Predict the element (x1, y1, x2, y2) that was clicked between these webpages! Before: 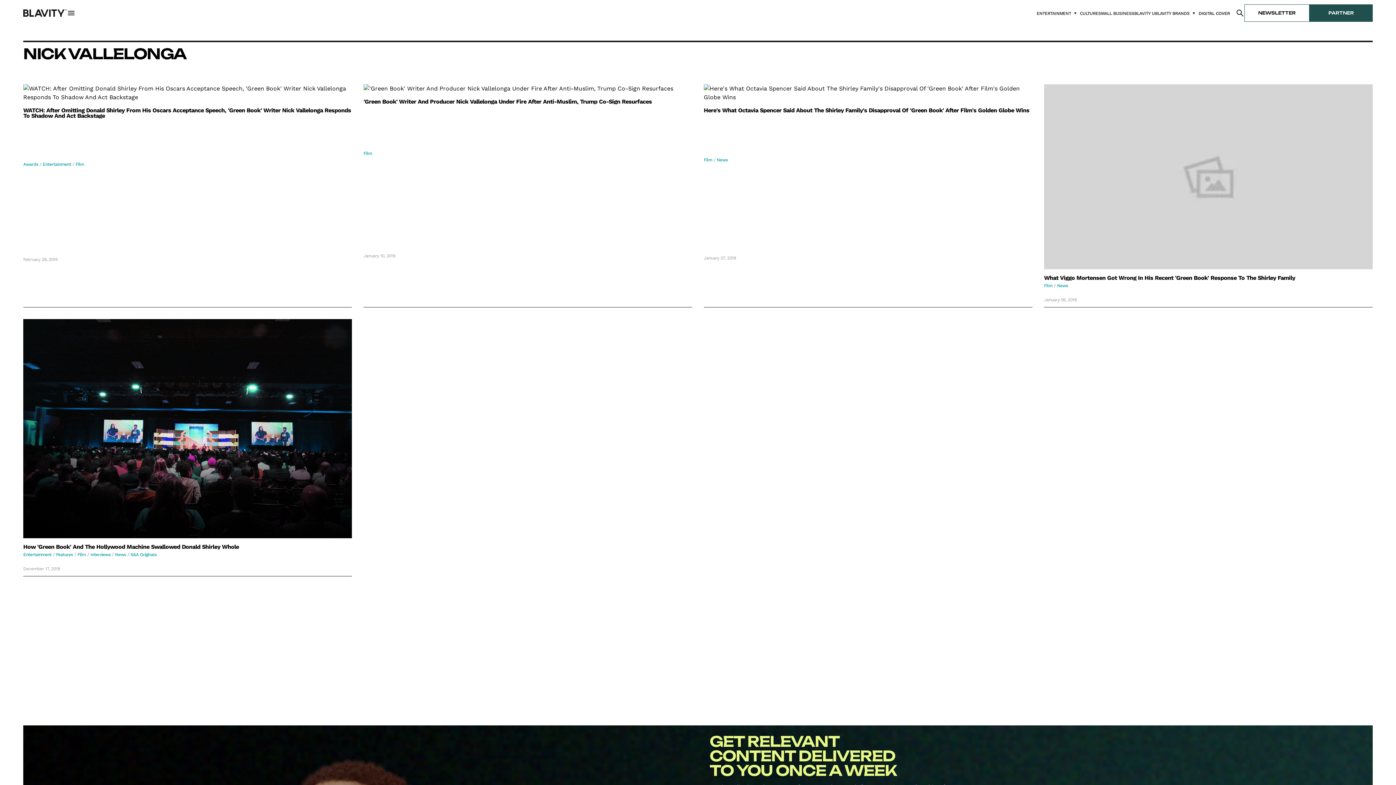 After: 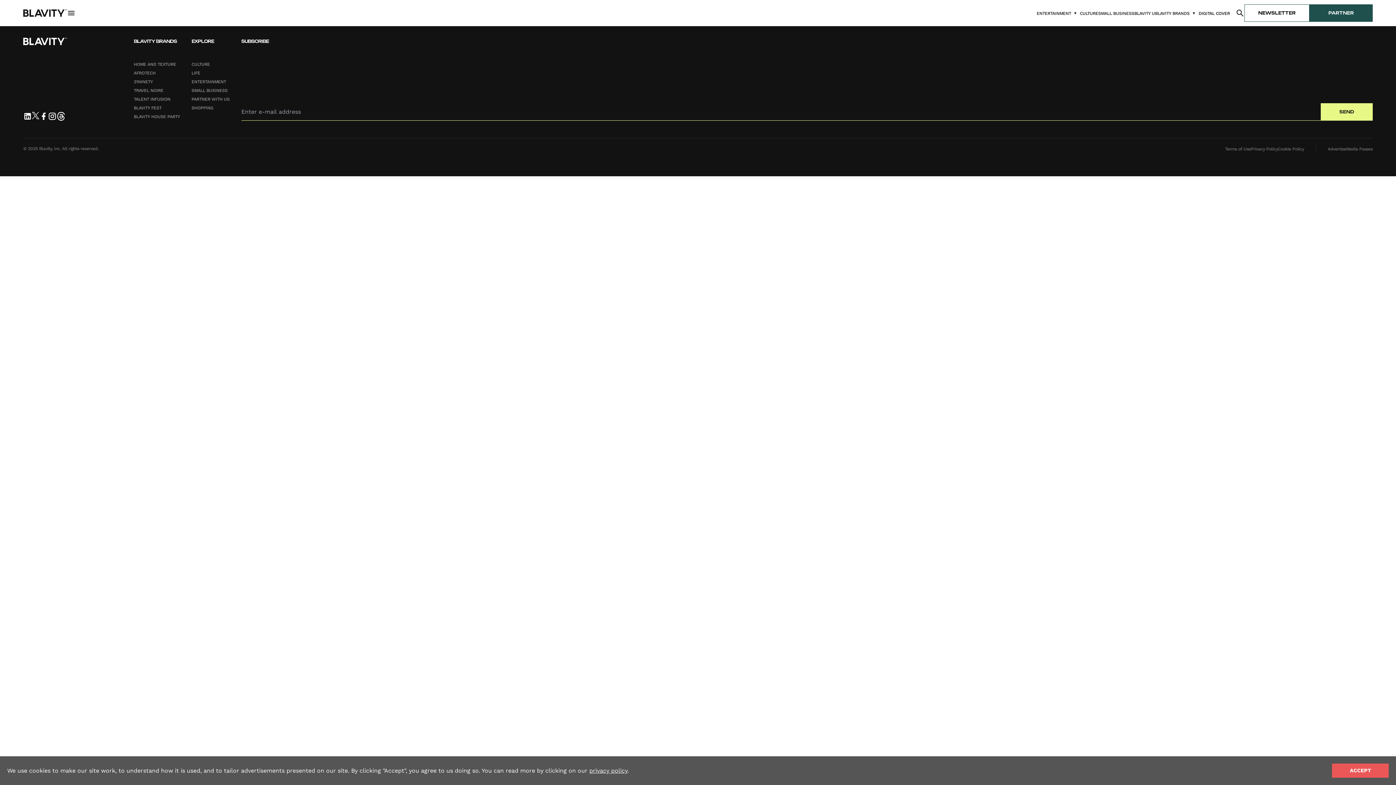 Action: label: Film bbox: (75, 162, 84, 166)